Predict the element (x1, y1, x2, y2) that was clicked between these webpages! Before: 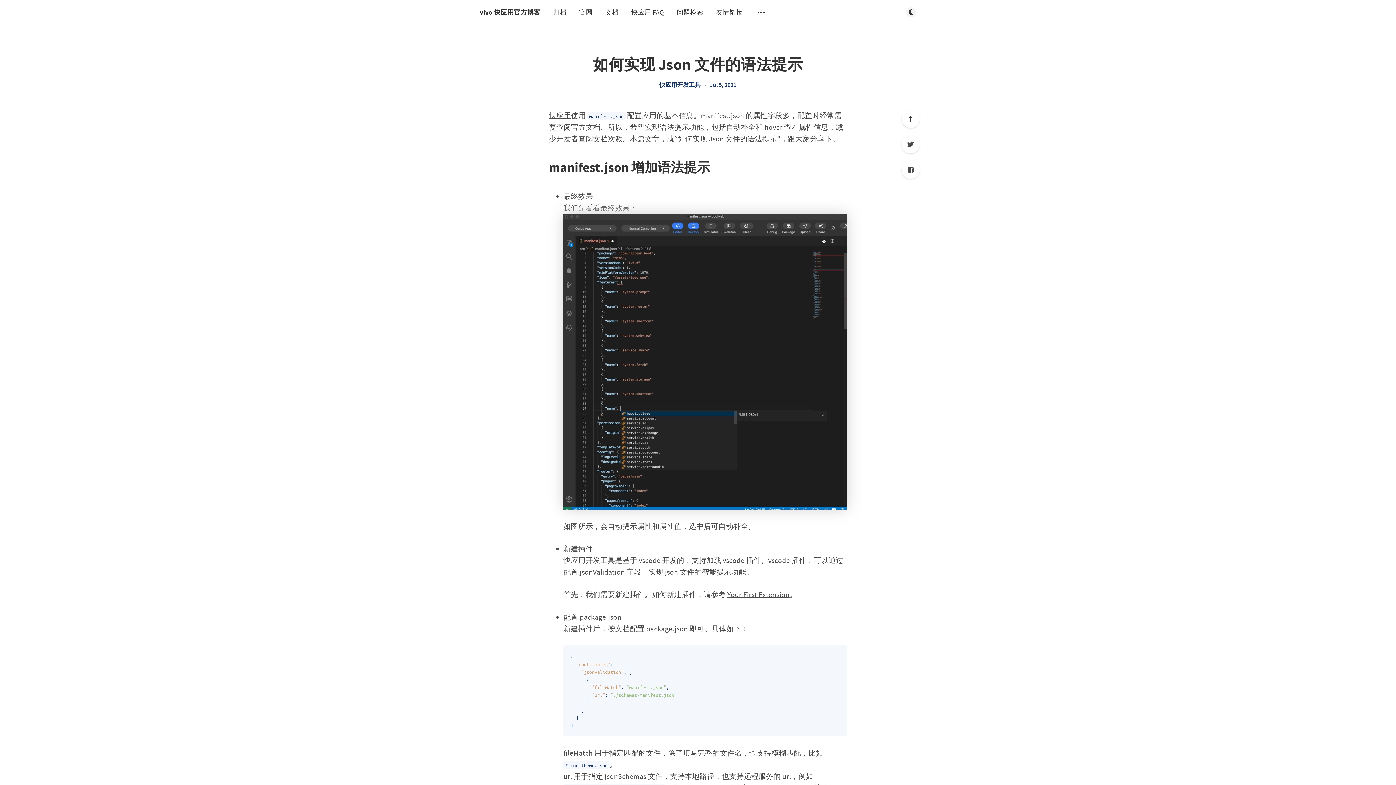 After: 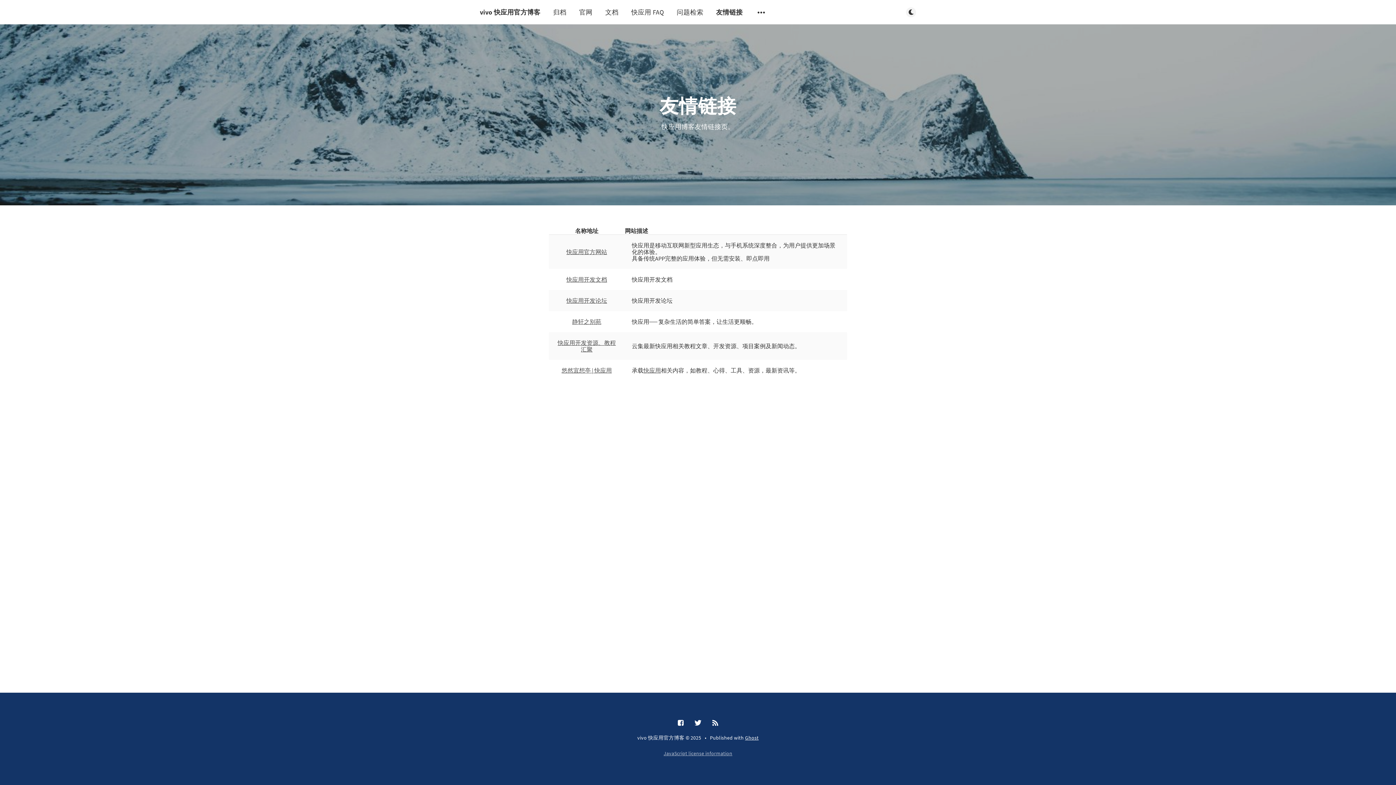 Action: bbox: (716, 7, 742, 16) label: 友情链接